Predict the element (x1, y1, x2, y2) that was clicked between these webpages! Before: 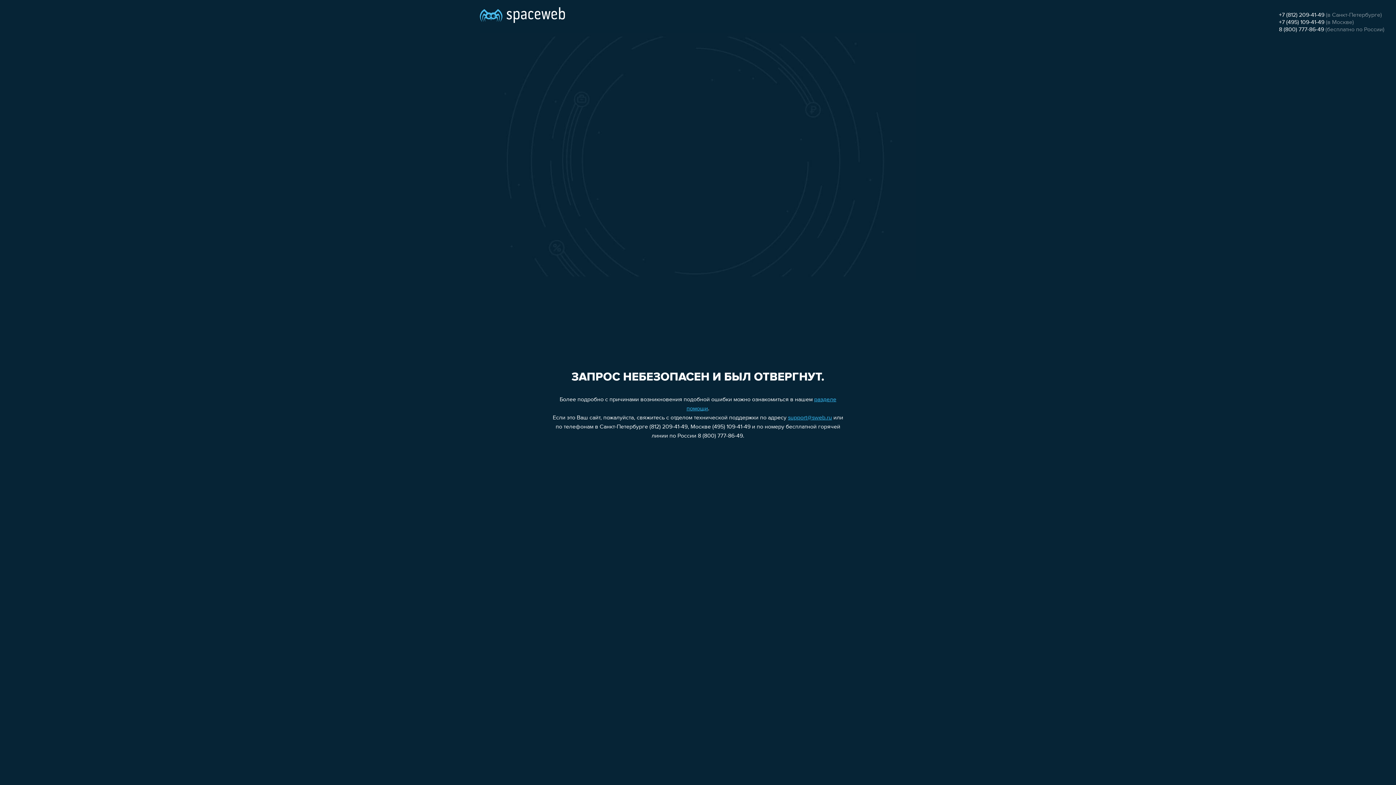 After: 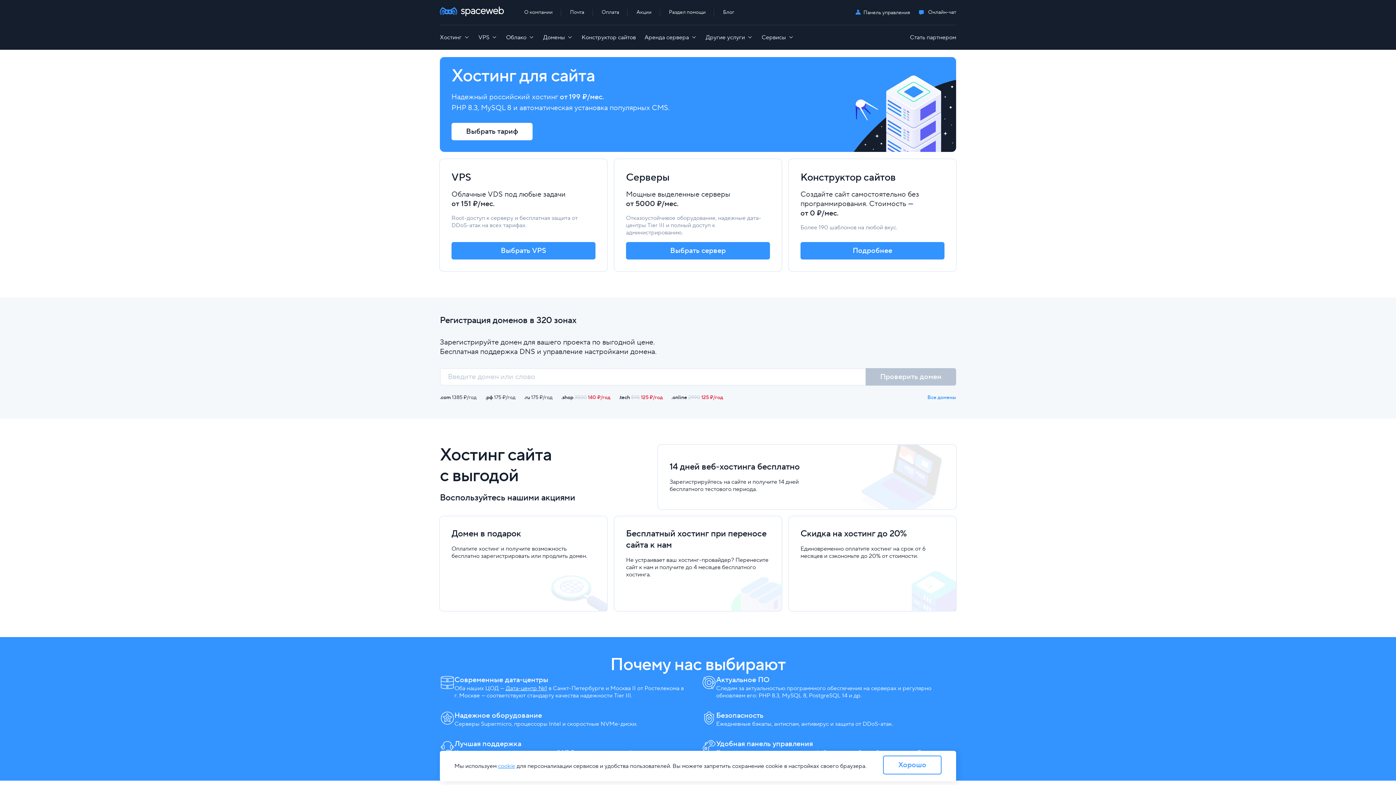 Action: bbox: (480, 0, 565, 25)